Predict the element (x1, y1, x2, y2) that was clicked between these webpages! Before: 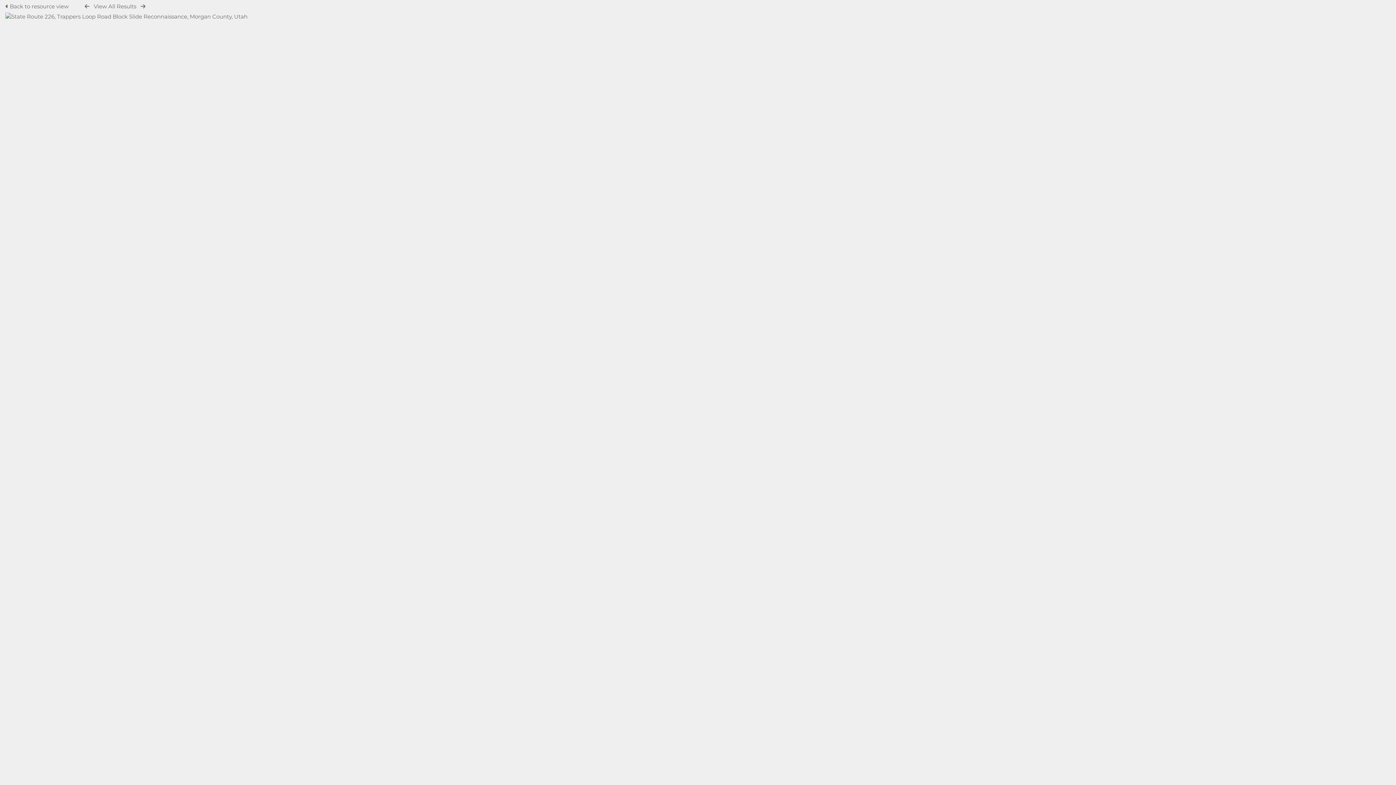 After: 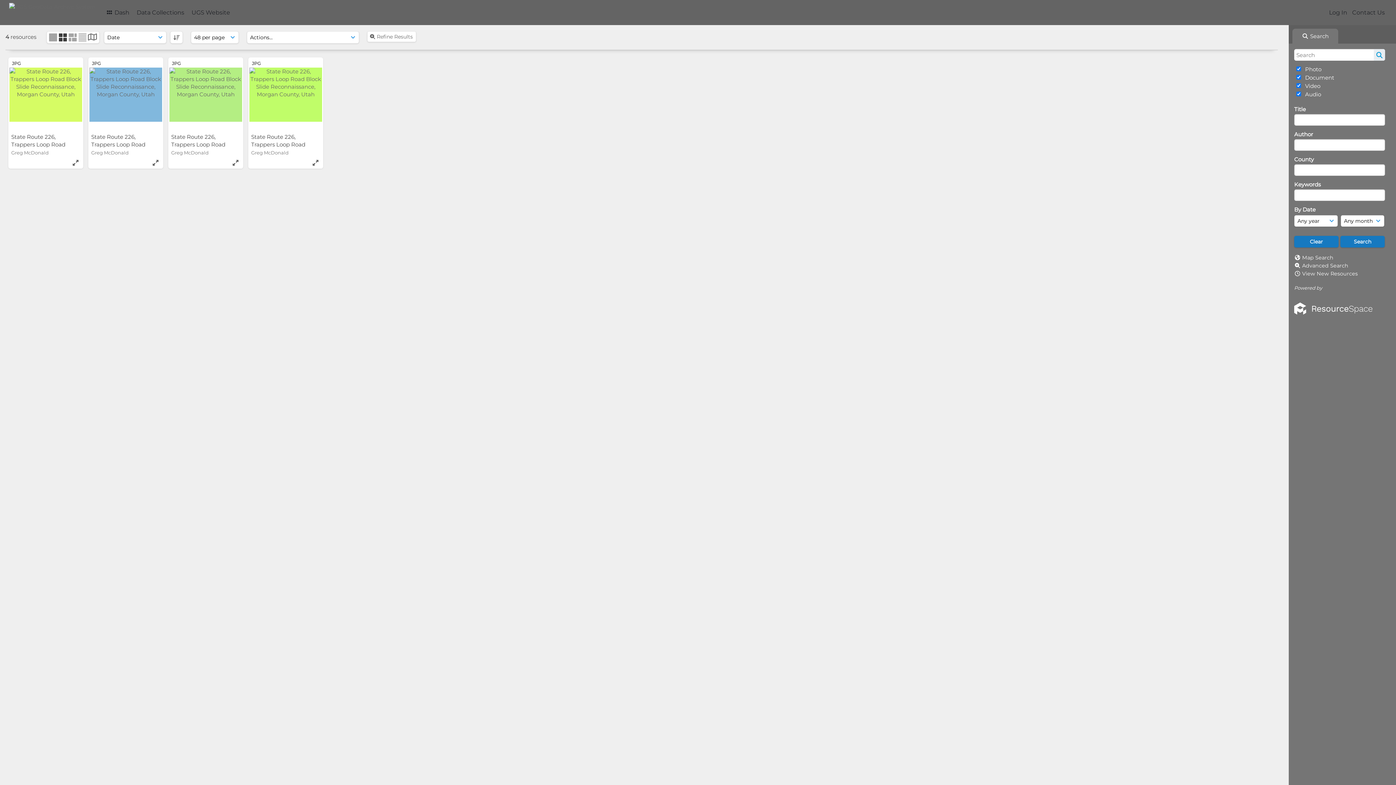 Action: label: View All Results bbox: (93, 2, 136, 9)